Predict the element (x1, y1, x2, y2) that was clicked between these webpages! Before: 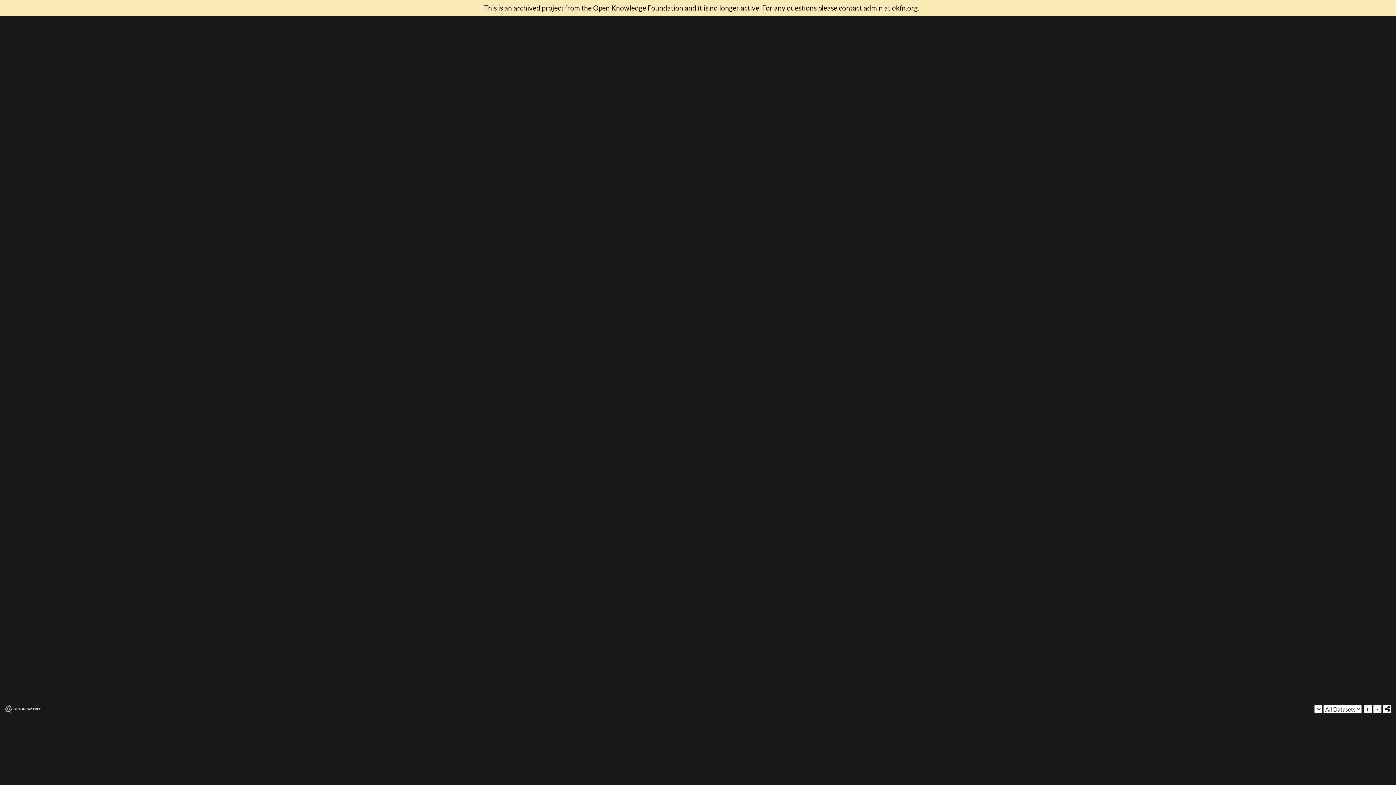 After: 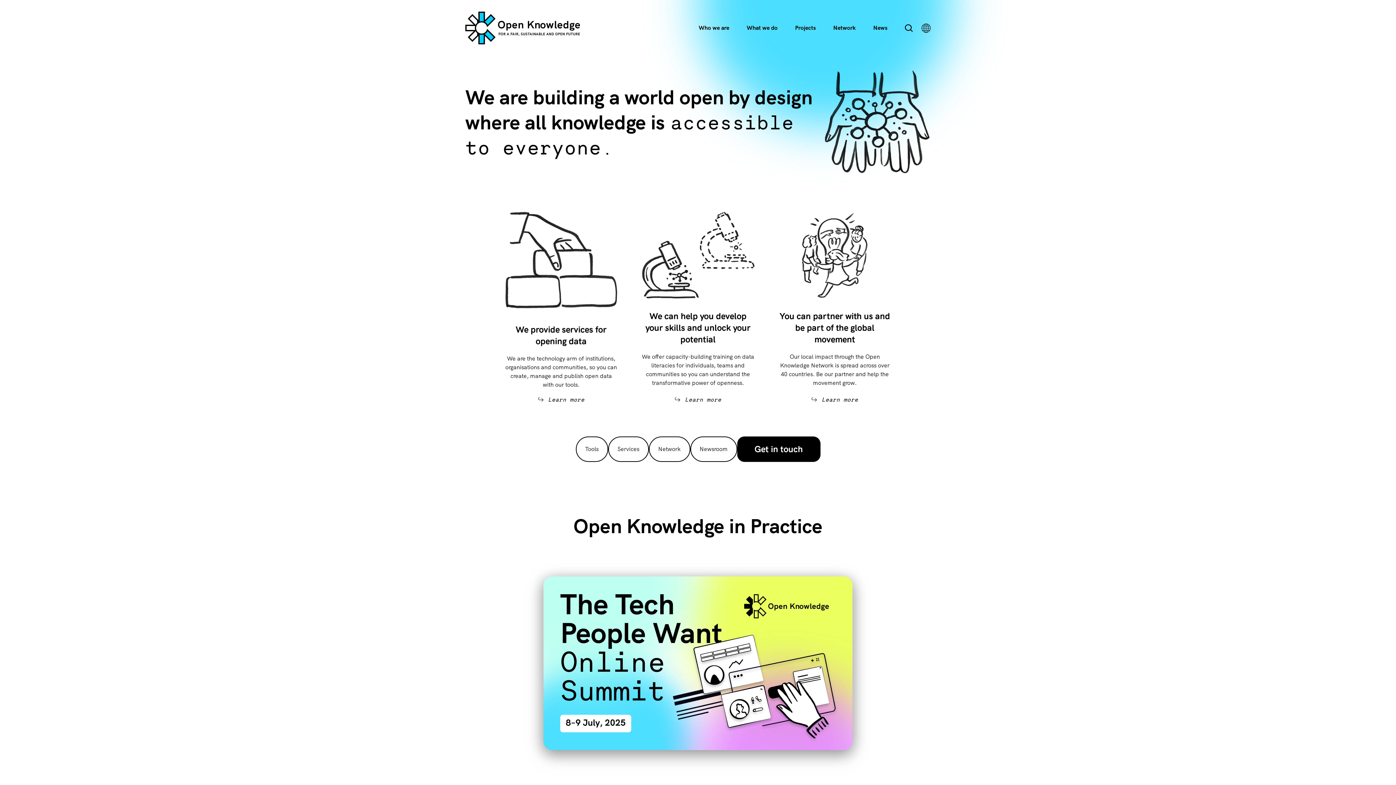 Action: label: OPEN KNOWLEDGE bbox: (13, 705, 41, 713)